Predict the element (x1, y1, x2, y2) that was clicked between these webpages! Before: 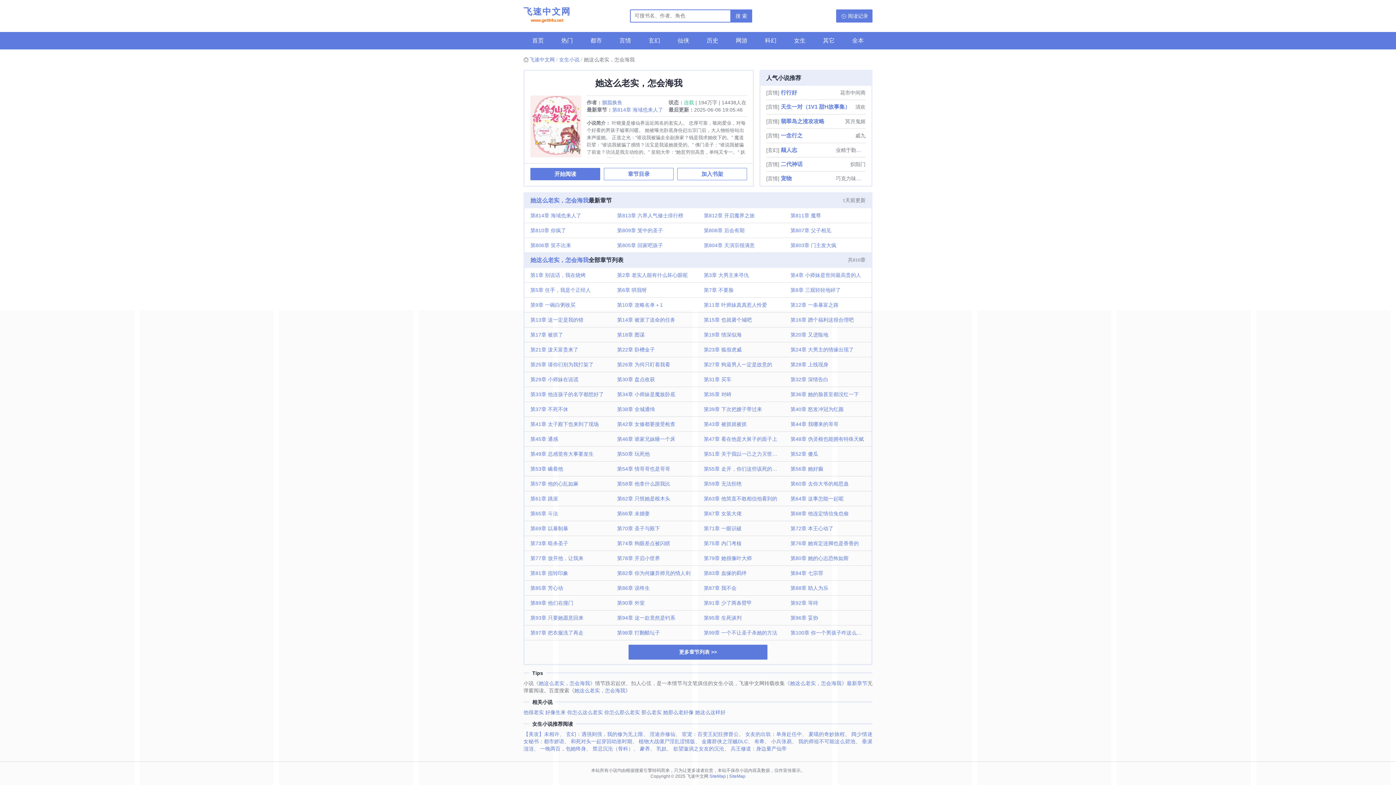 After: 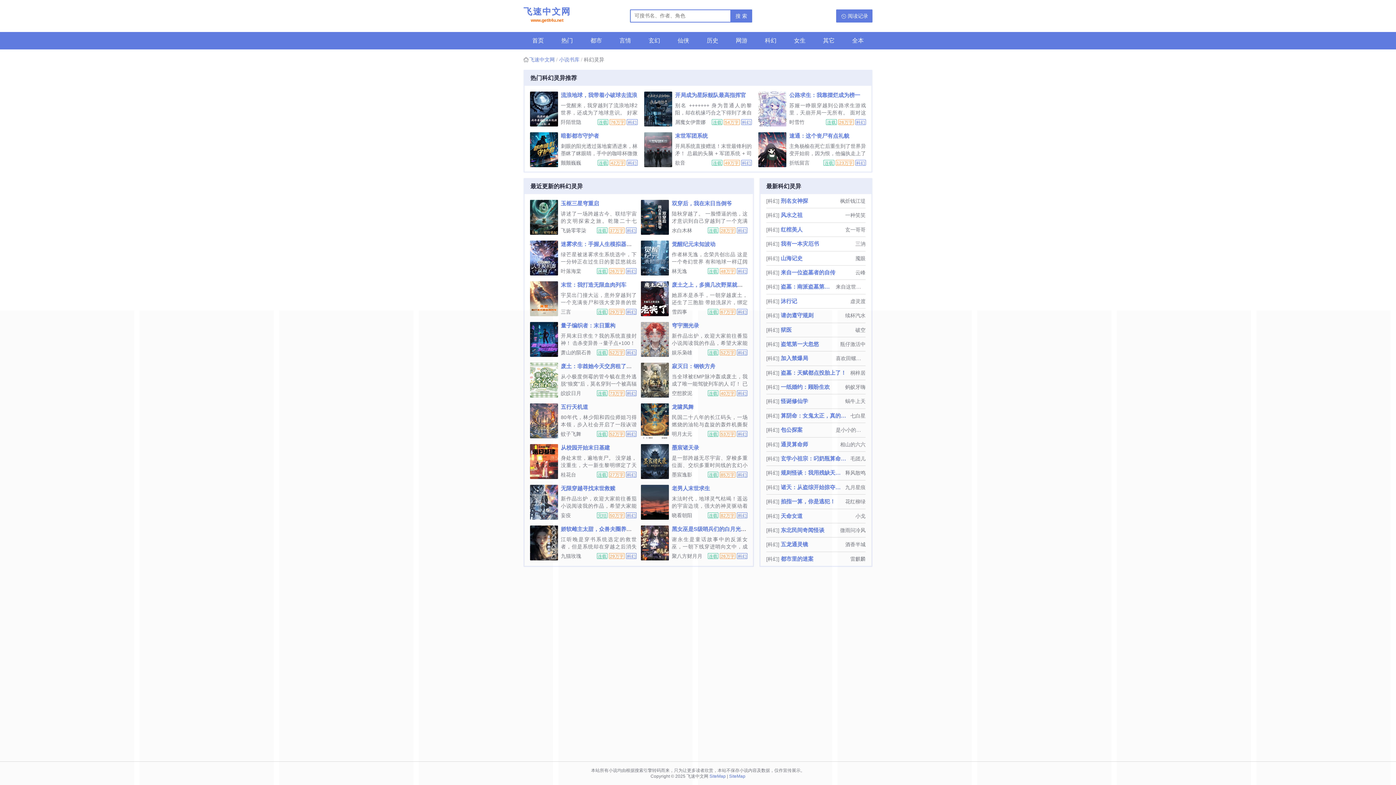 Action: bbox: (756, 32, 785, 49) label: 科幻